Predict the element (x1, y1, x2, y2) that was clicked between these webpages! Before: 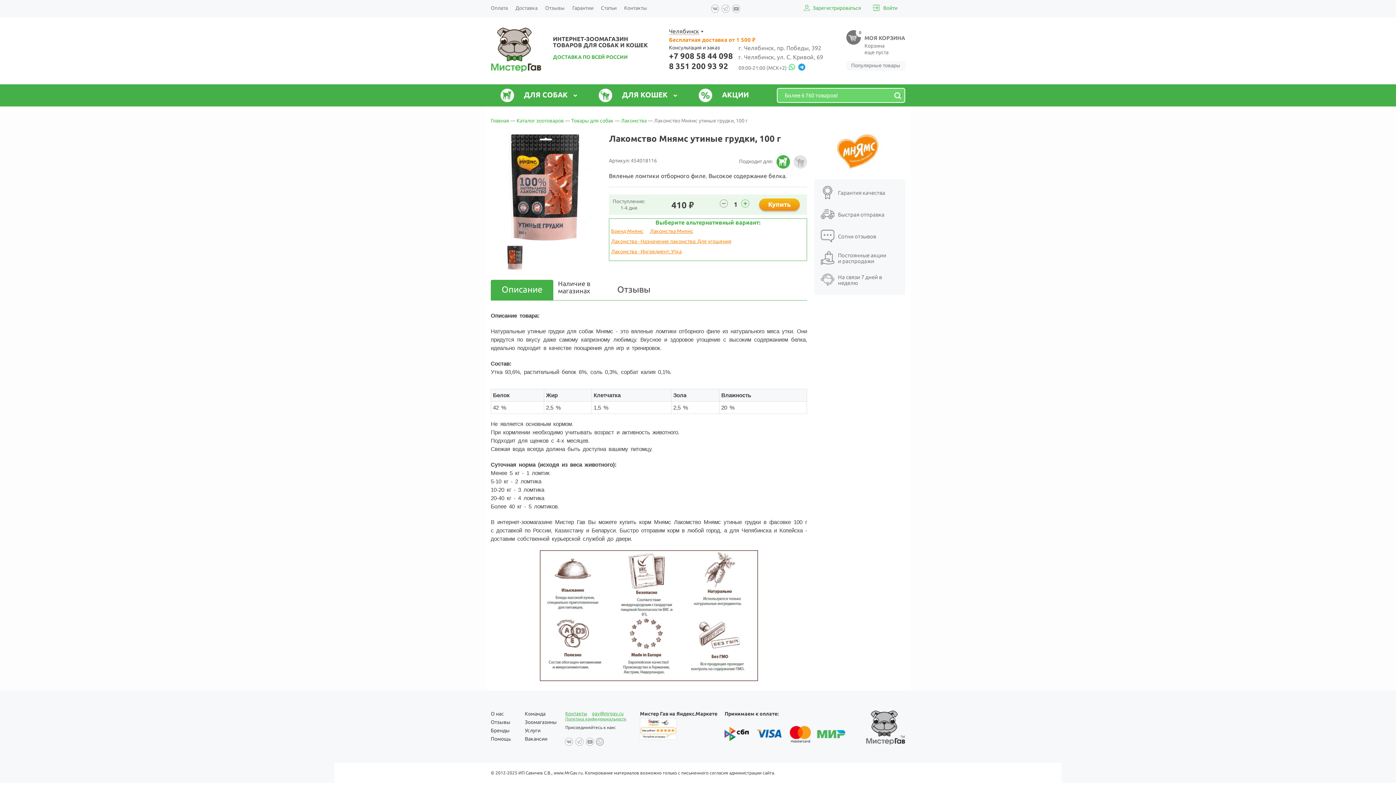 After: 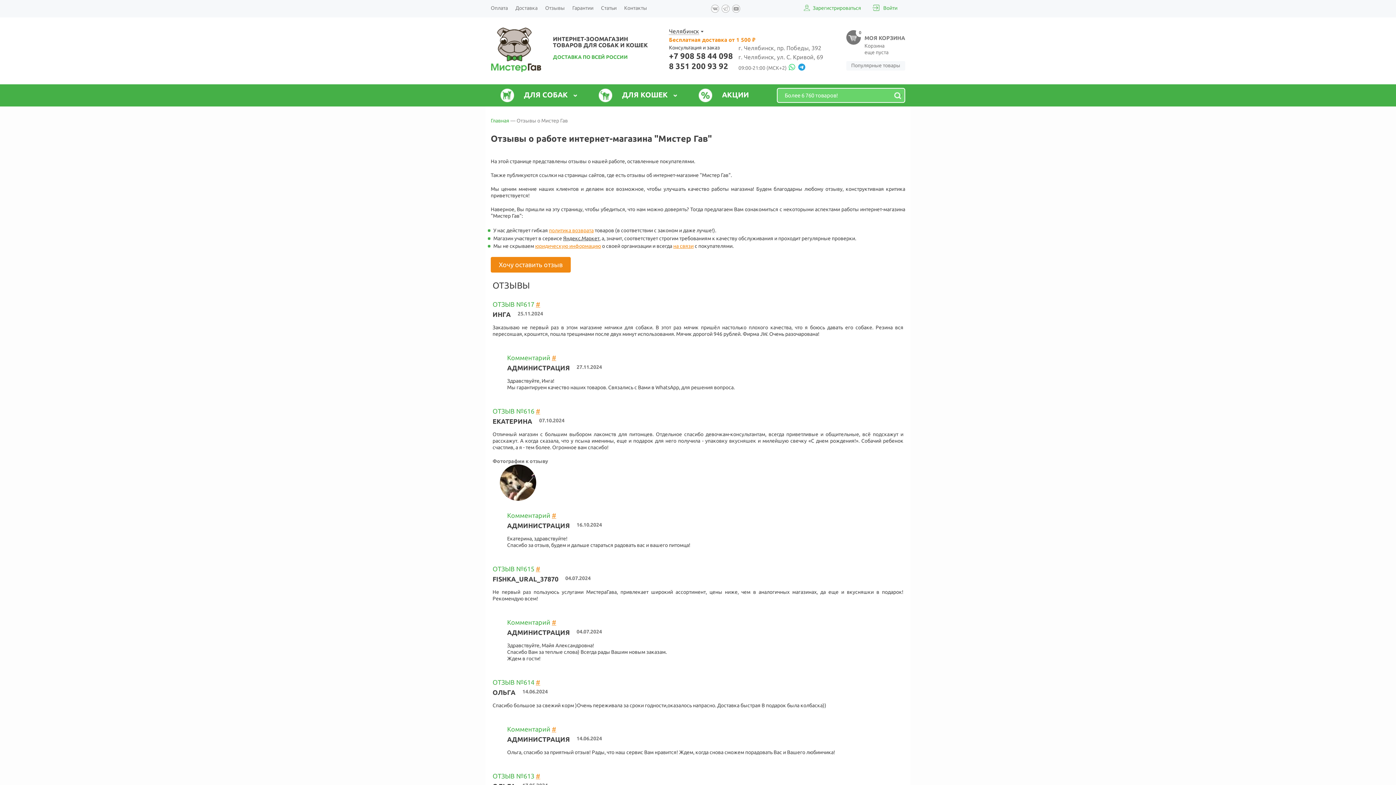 Action: label: Отзывы bbox: (545, 5, 564, 10)